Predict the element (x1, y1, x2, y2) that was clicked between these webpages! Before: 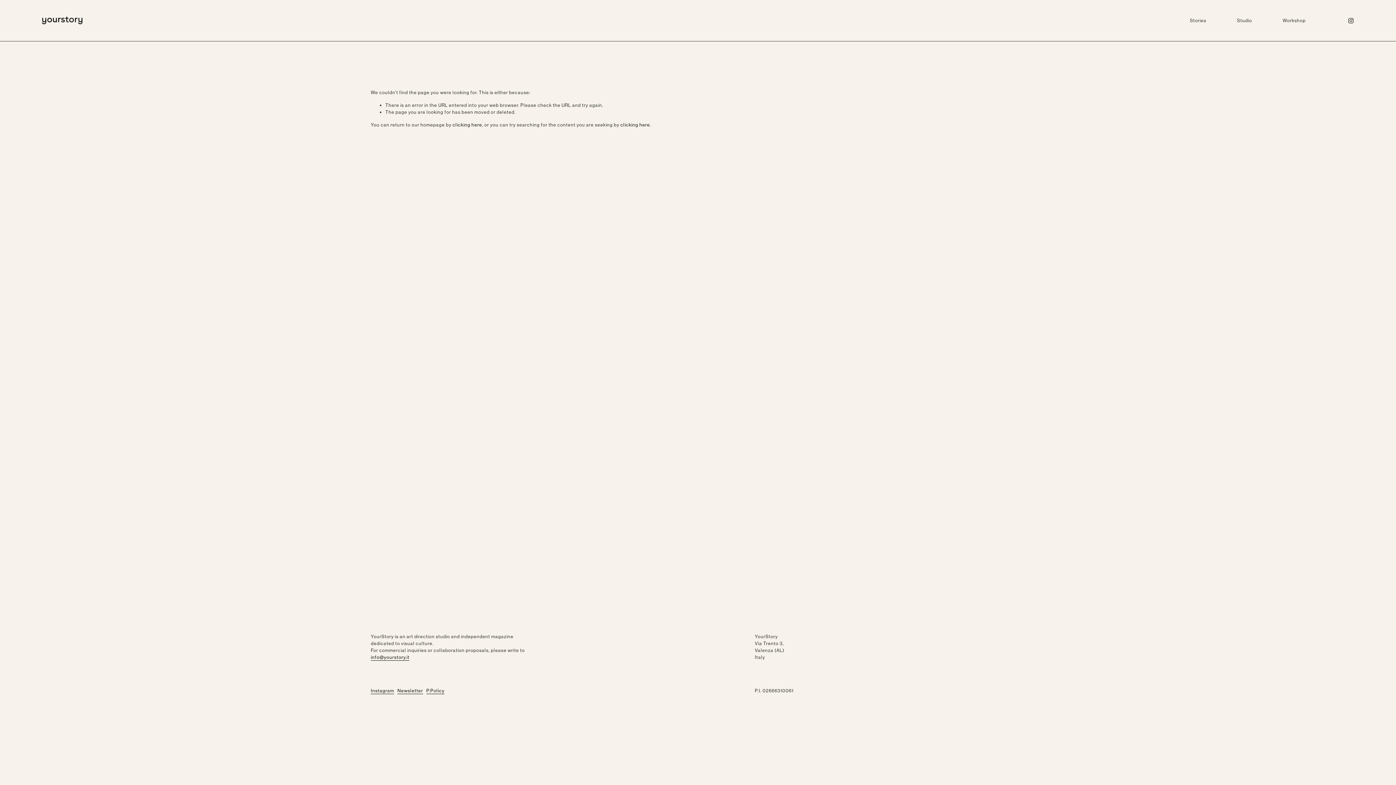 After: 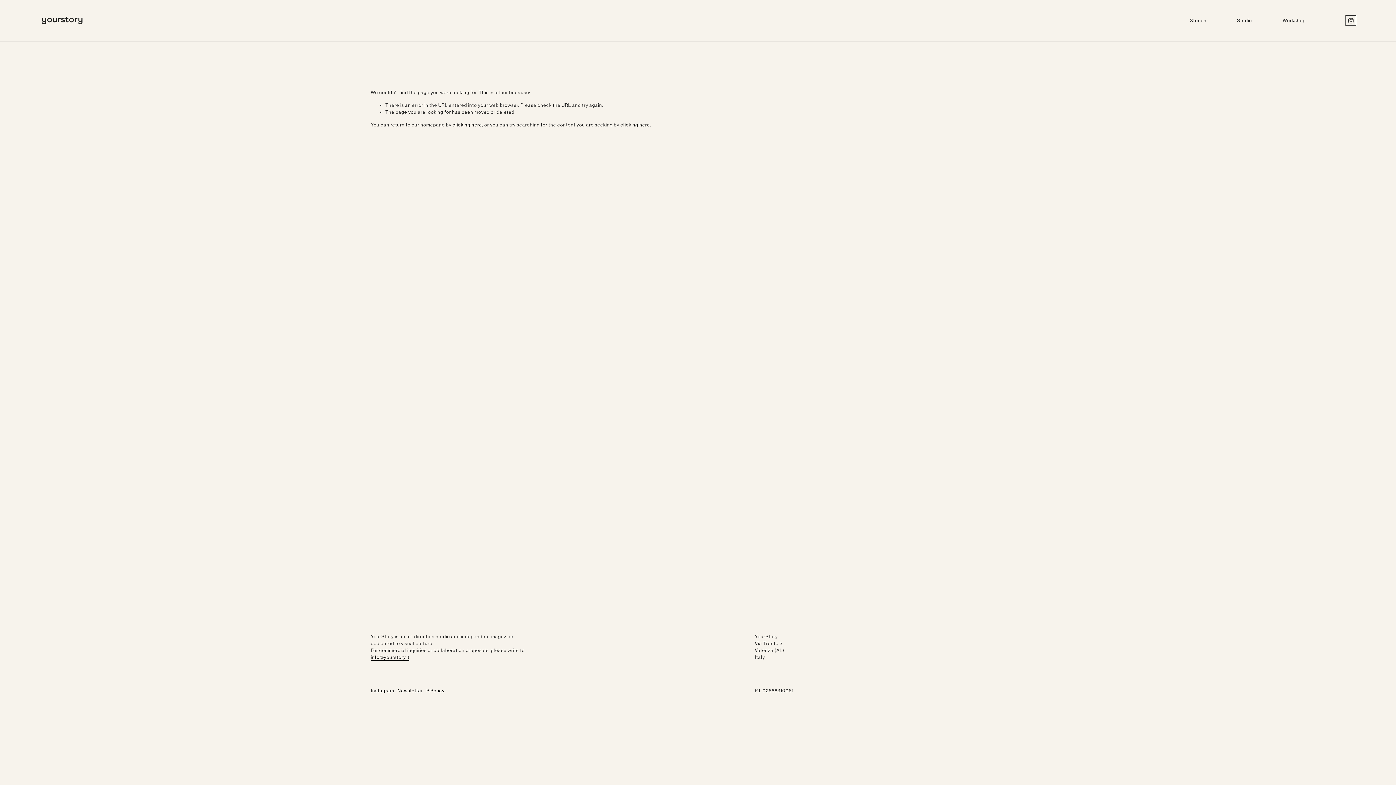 Action: bbox: (1347, 17, 1354, 23) label: Instagram